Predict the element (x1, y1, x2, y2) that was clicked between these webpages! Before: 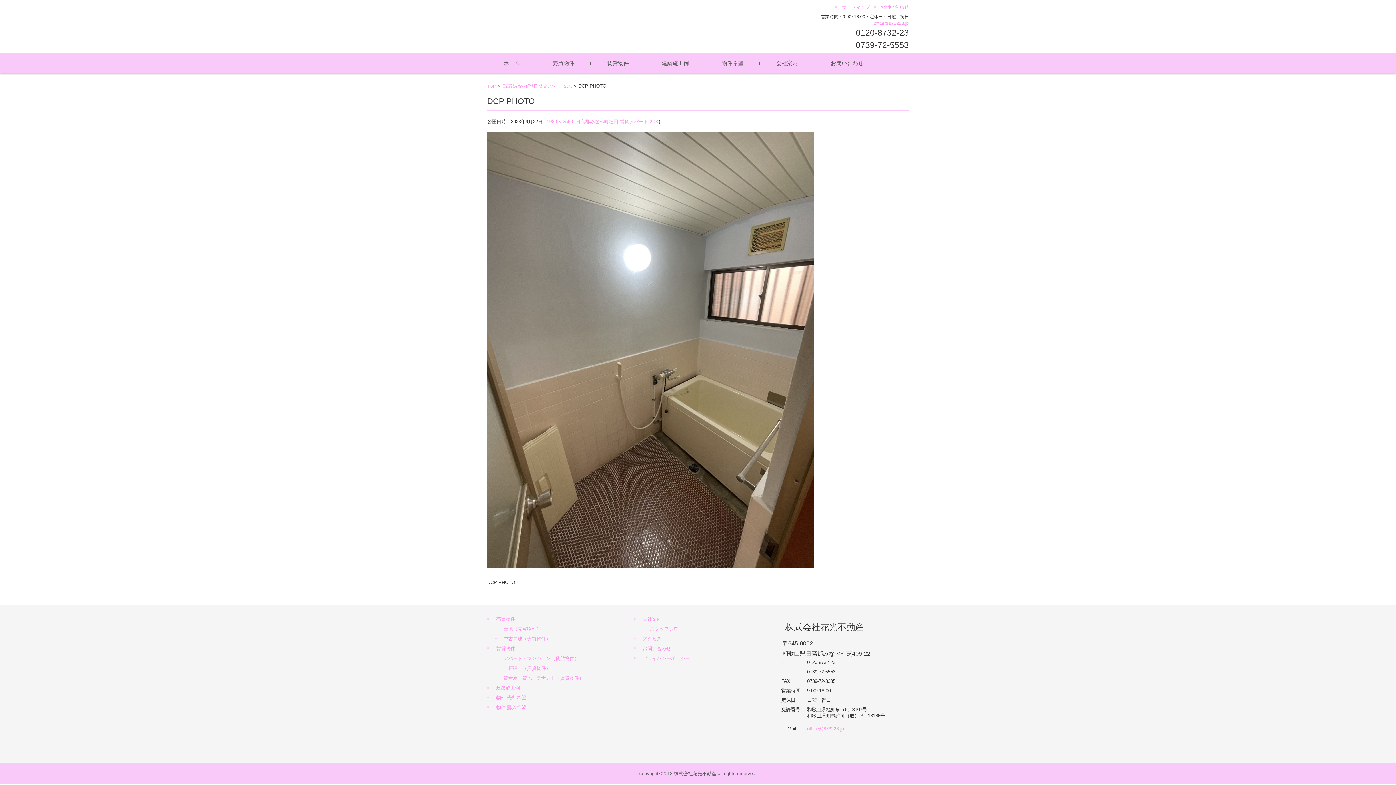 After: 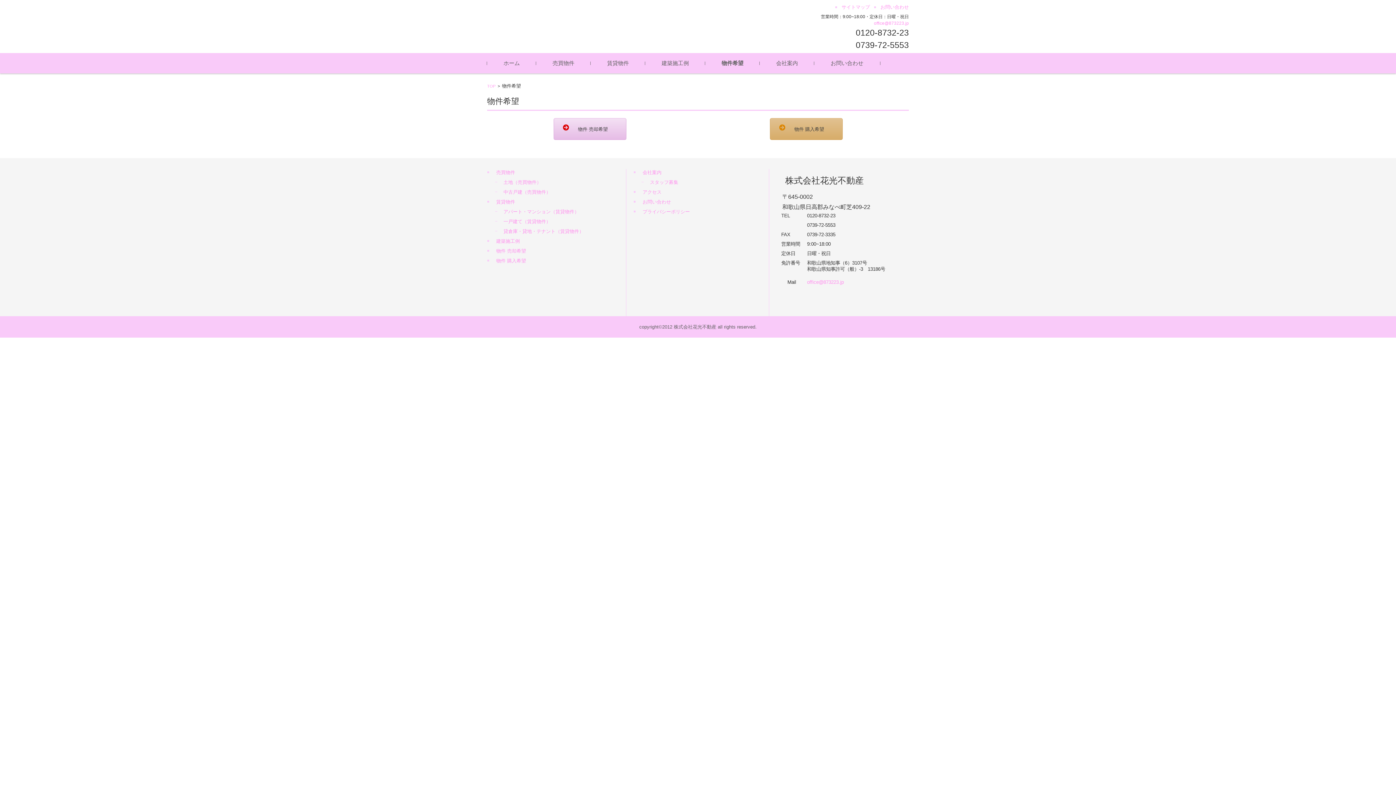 Action: label: 物件希望 bbox: (705, 53, 760, 73)